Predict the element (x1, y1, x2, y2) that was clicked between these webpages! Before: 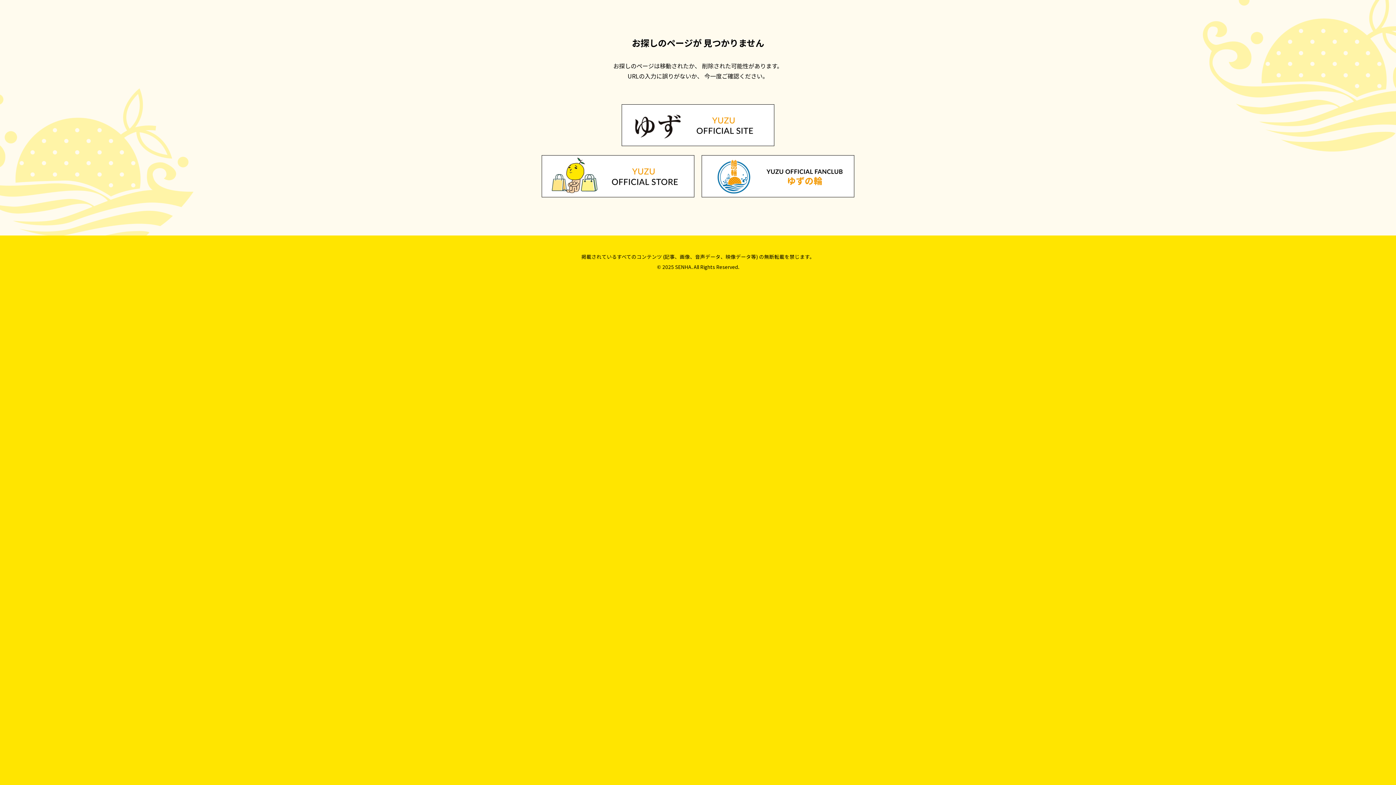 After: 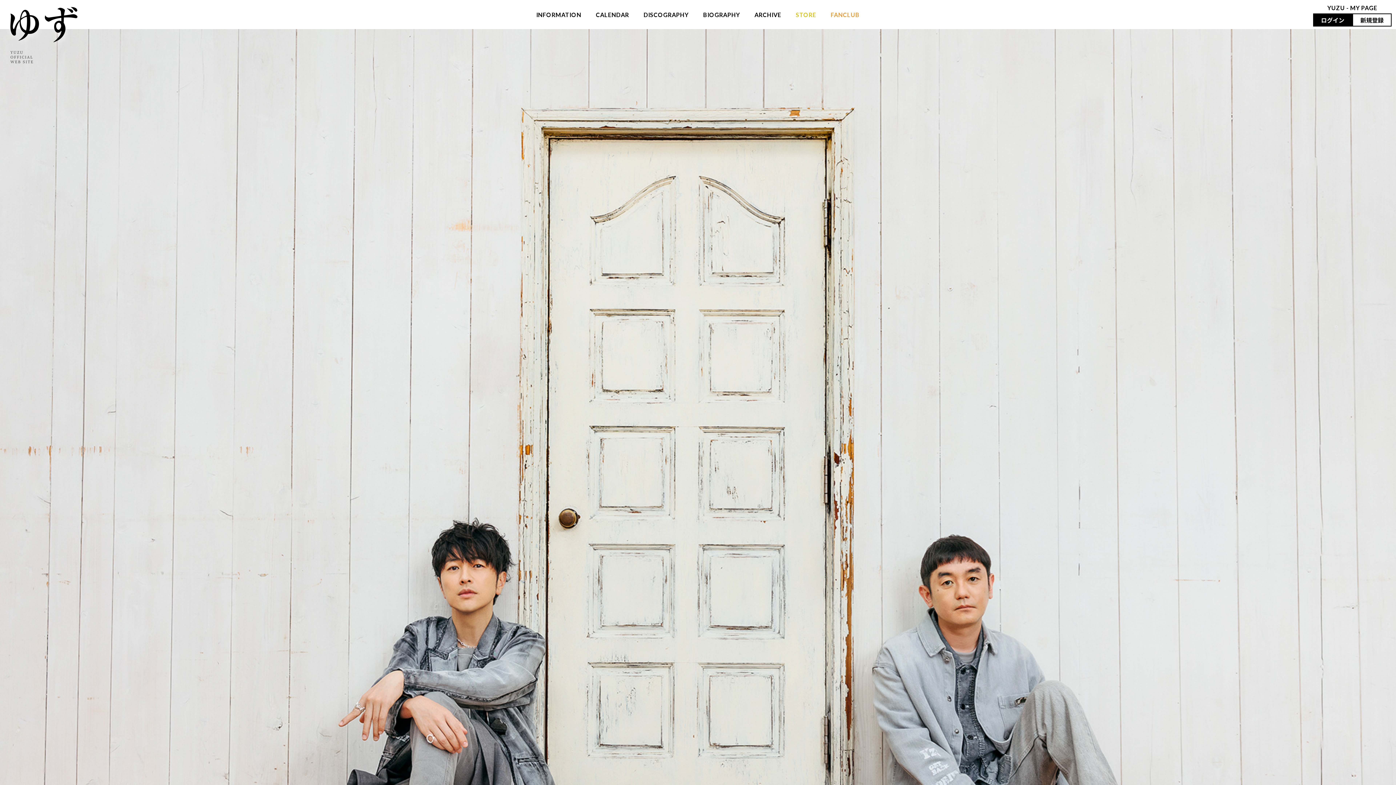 Action: bbox: (621, 139, 774, 148)